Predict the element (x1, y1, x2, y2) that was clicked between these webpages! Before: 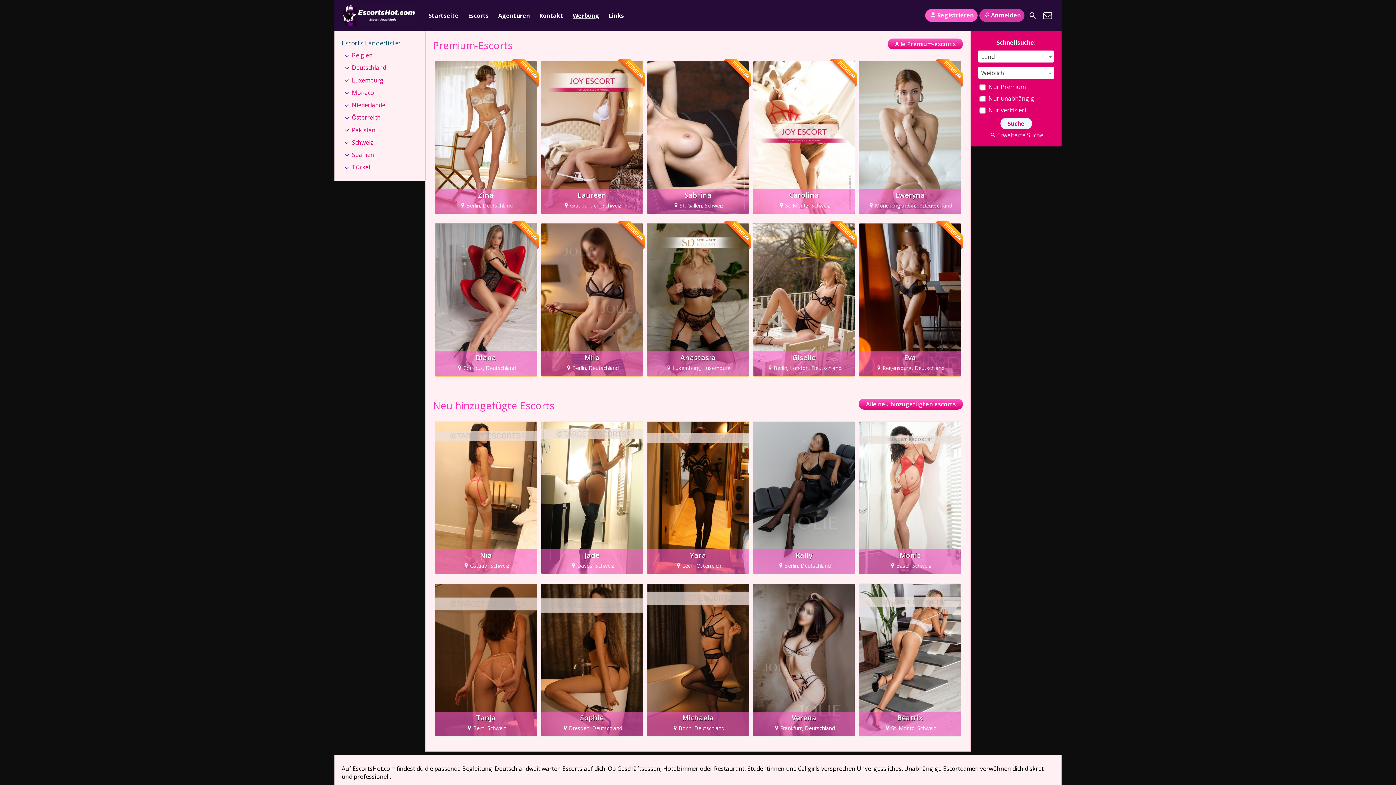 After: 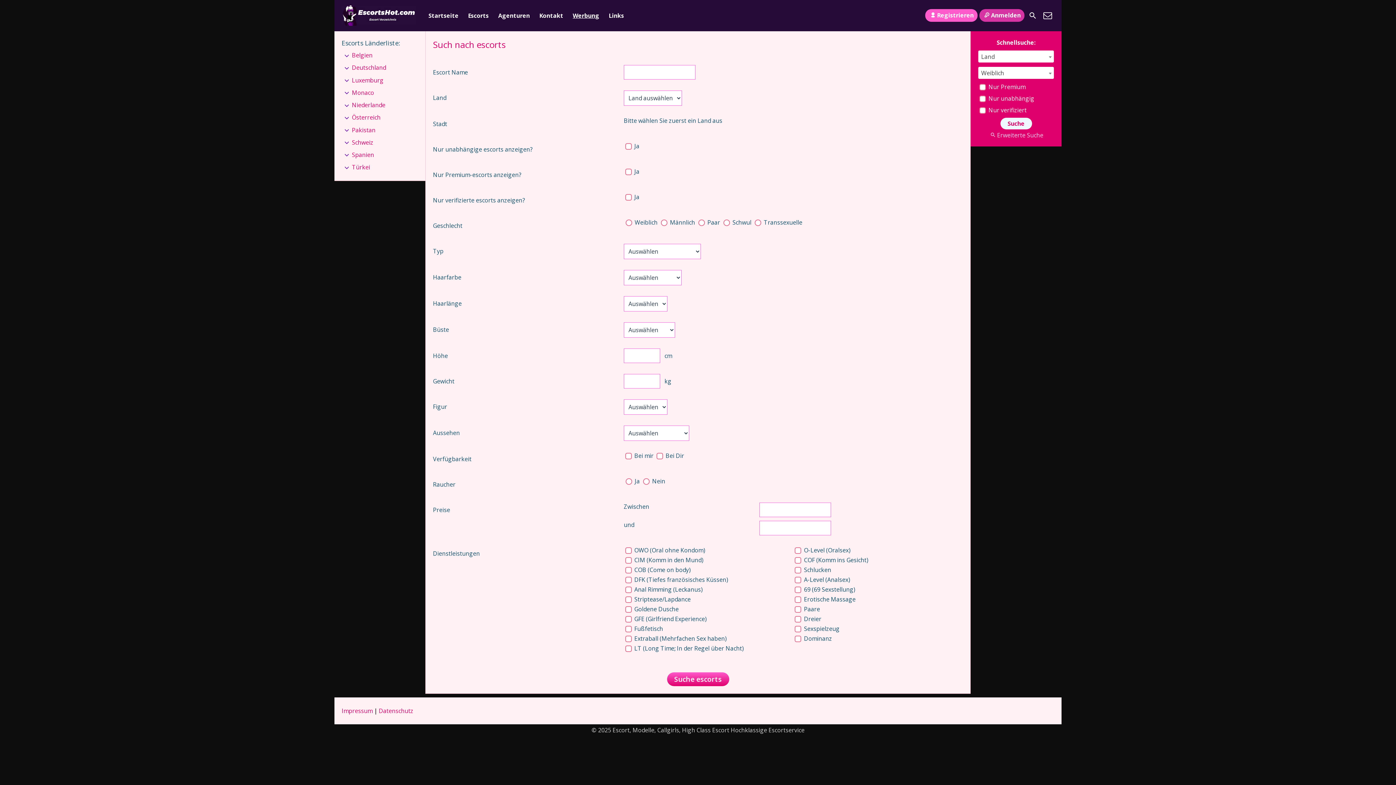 Action: label: Erweiterte Suche bbox: (989, 131, 1043, 139)